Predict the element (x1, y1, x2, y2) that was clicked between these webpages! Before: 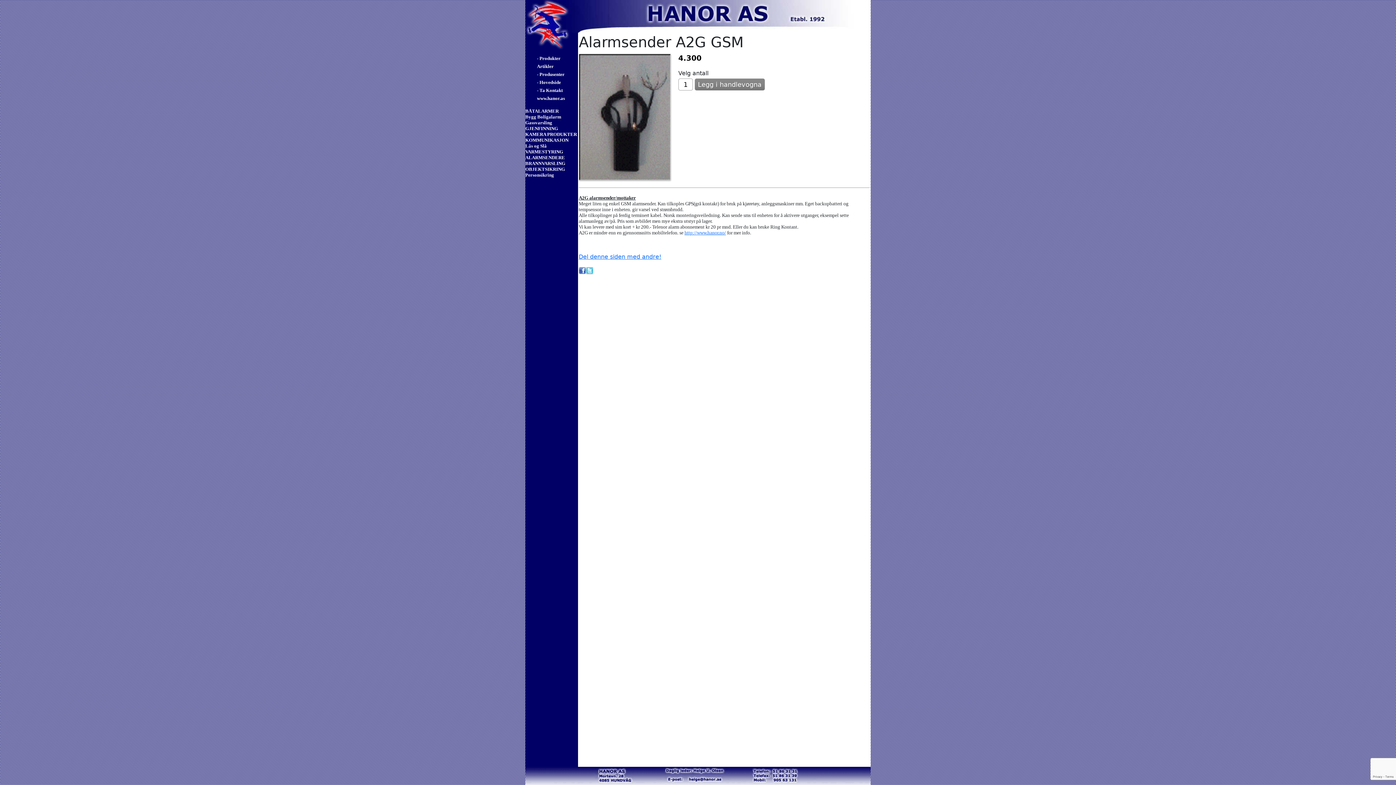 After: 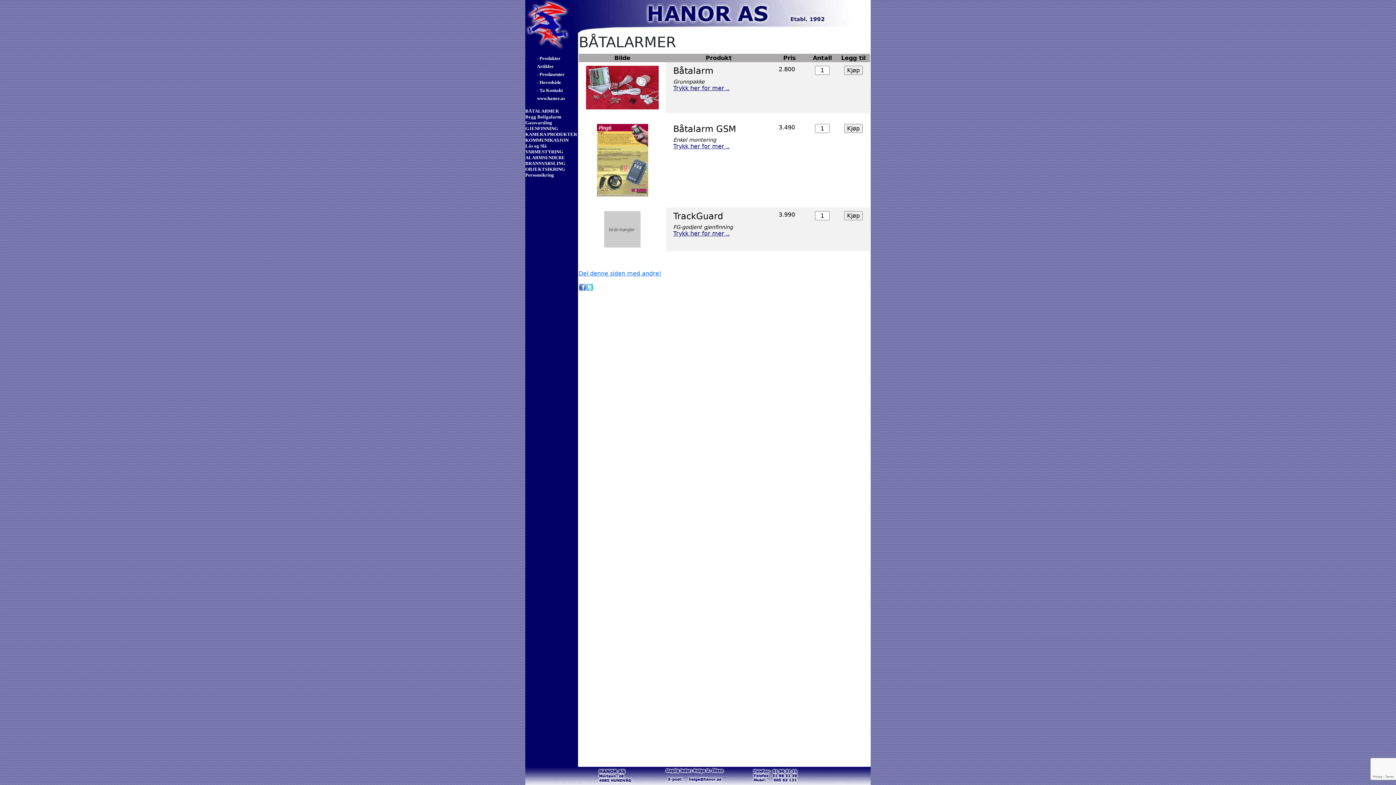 Action: label: BÅTALARMER bbox: (525, 108, 558, 113)